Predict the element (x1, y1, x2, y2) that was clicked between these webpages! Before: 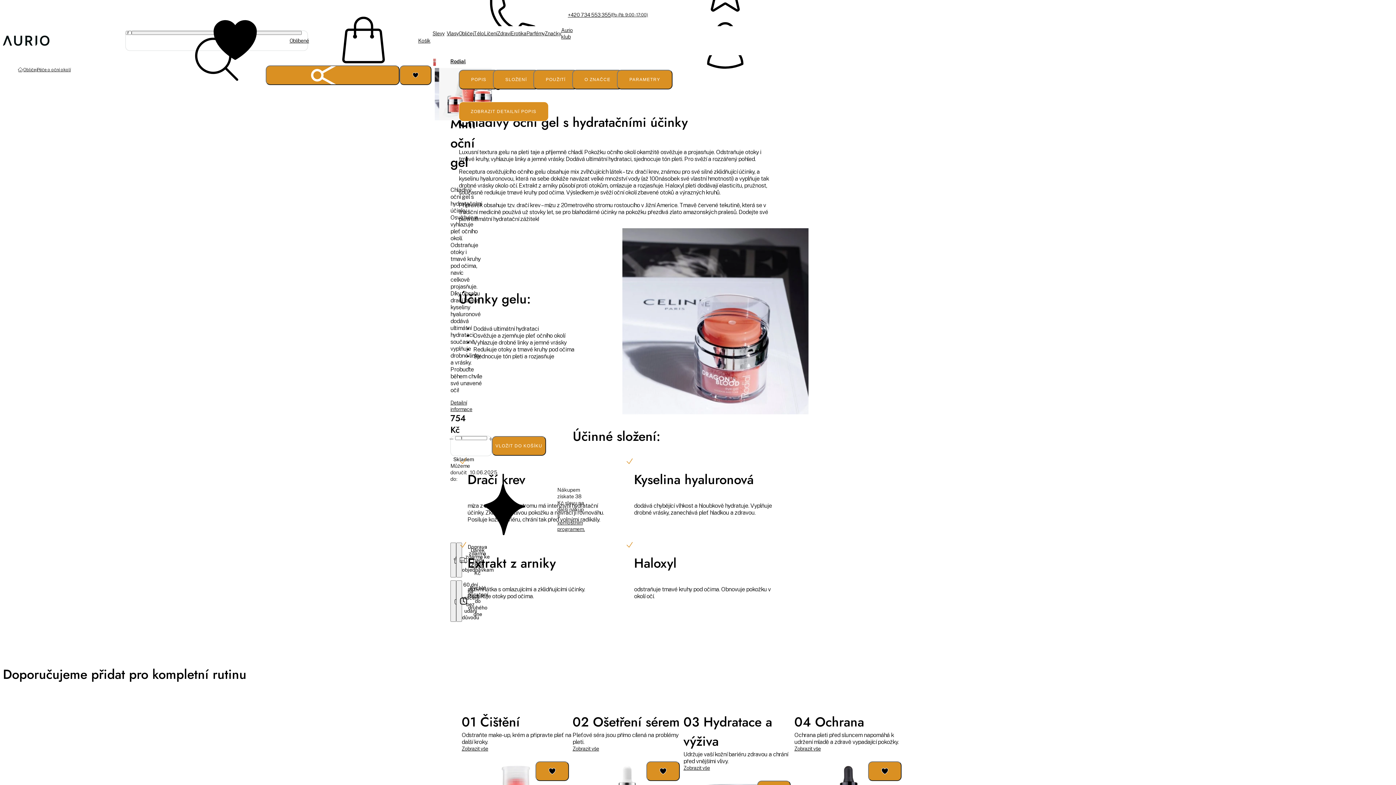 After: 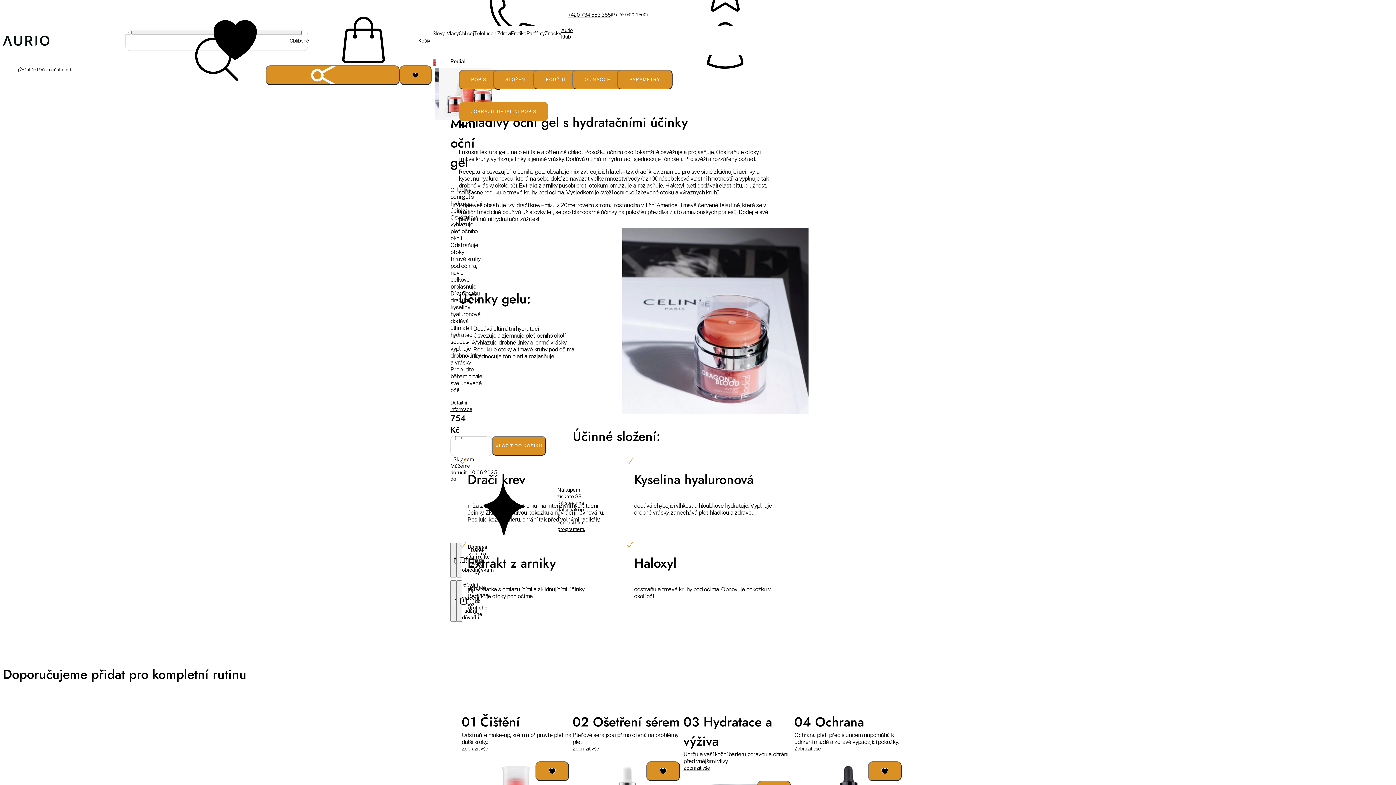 Action: bbox: (533, 69, 578, 89) label: POUŽITÍ